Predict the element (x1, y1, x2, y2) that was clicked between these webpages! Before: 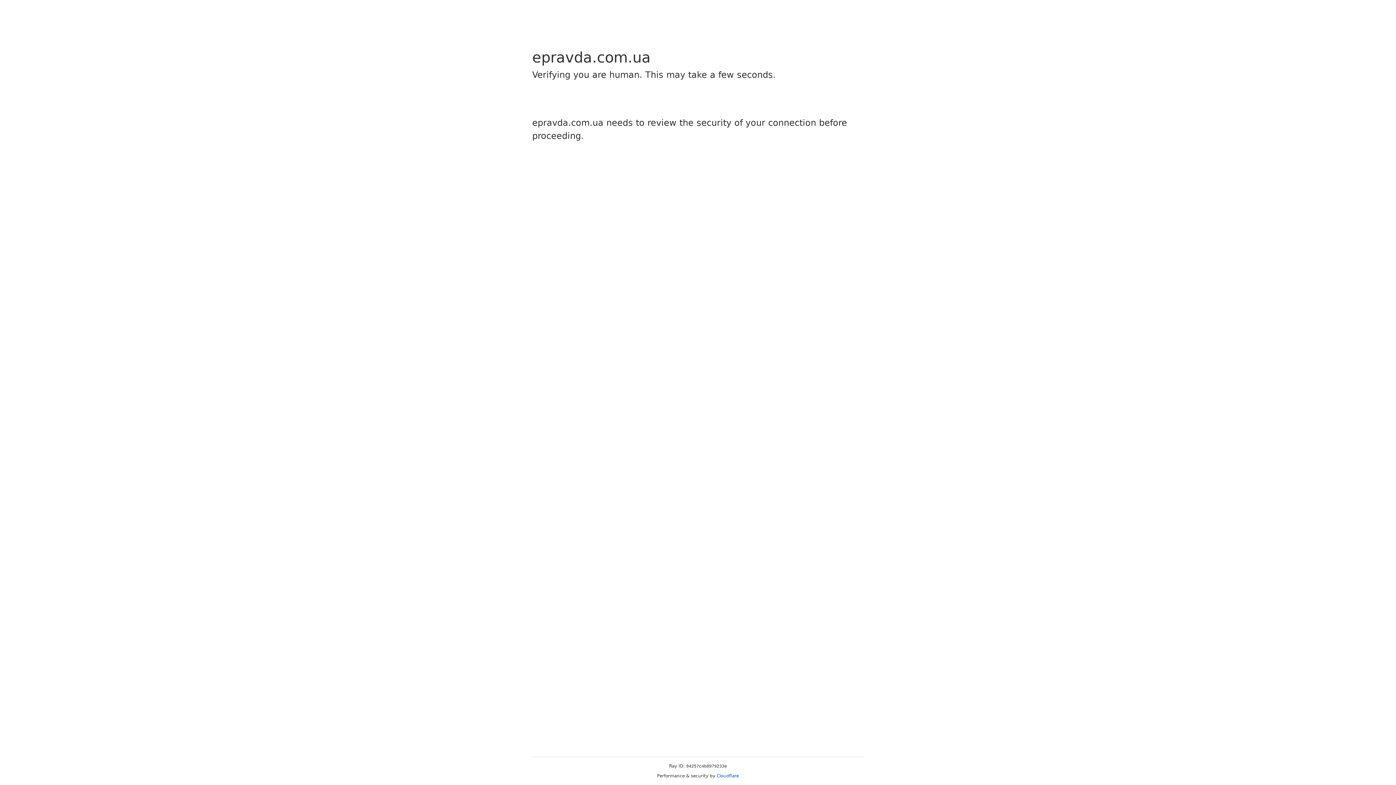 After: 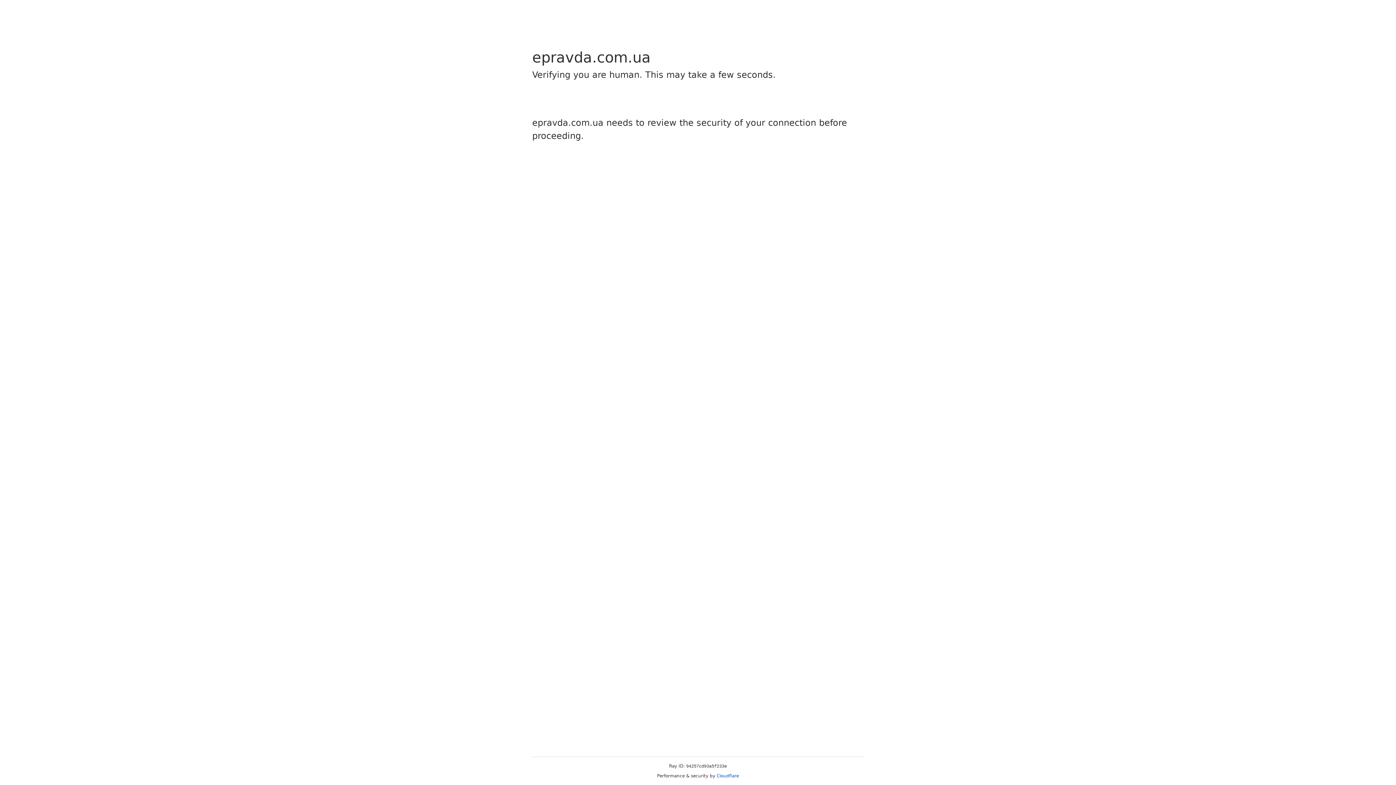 Action: label: Cloudflare bbox: (716, 773, 739, 778)